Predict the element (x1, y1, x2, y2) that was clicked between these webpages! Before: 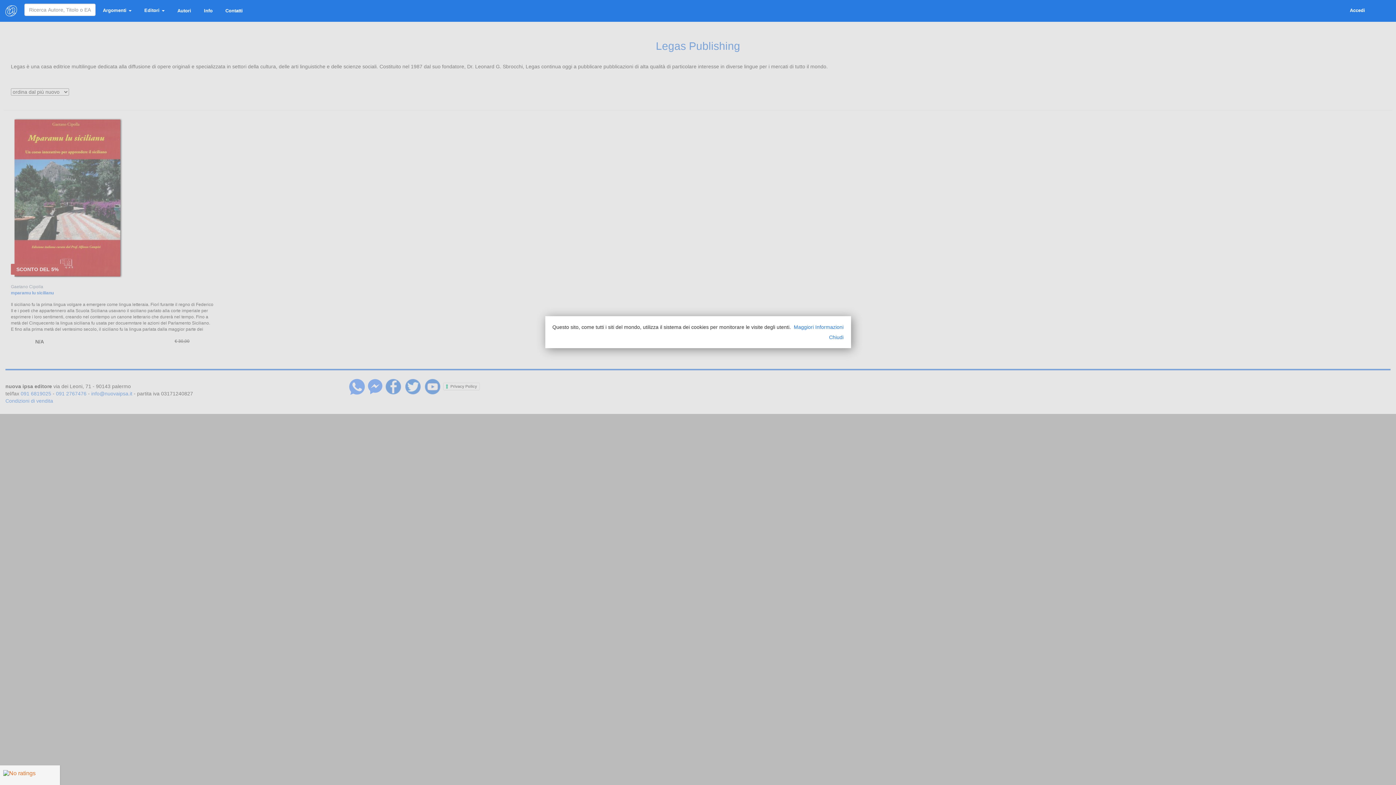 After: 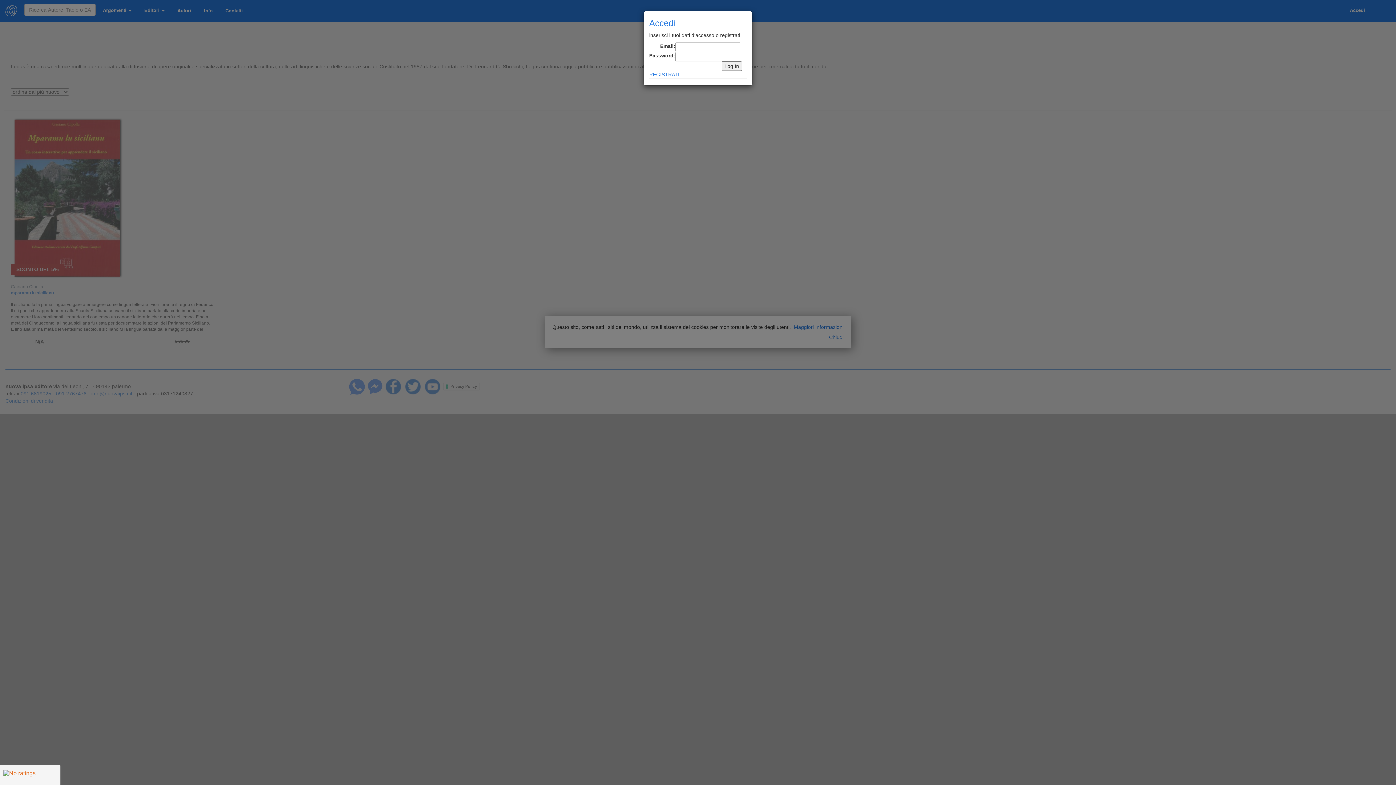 Action: bbox: (1344, 3, 1370, 17) label: Accedi